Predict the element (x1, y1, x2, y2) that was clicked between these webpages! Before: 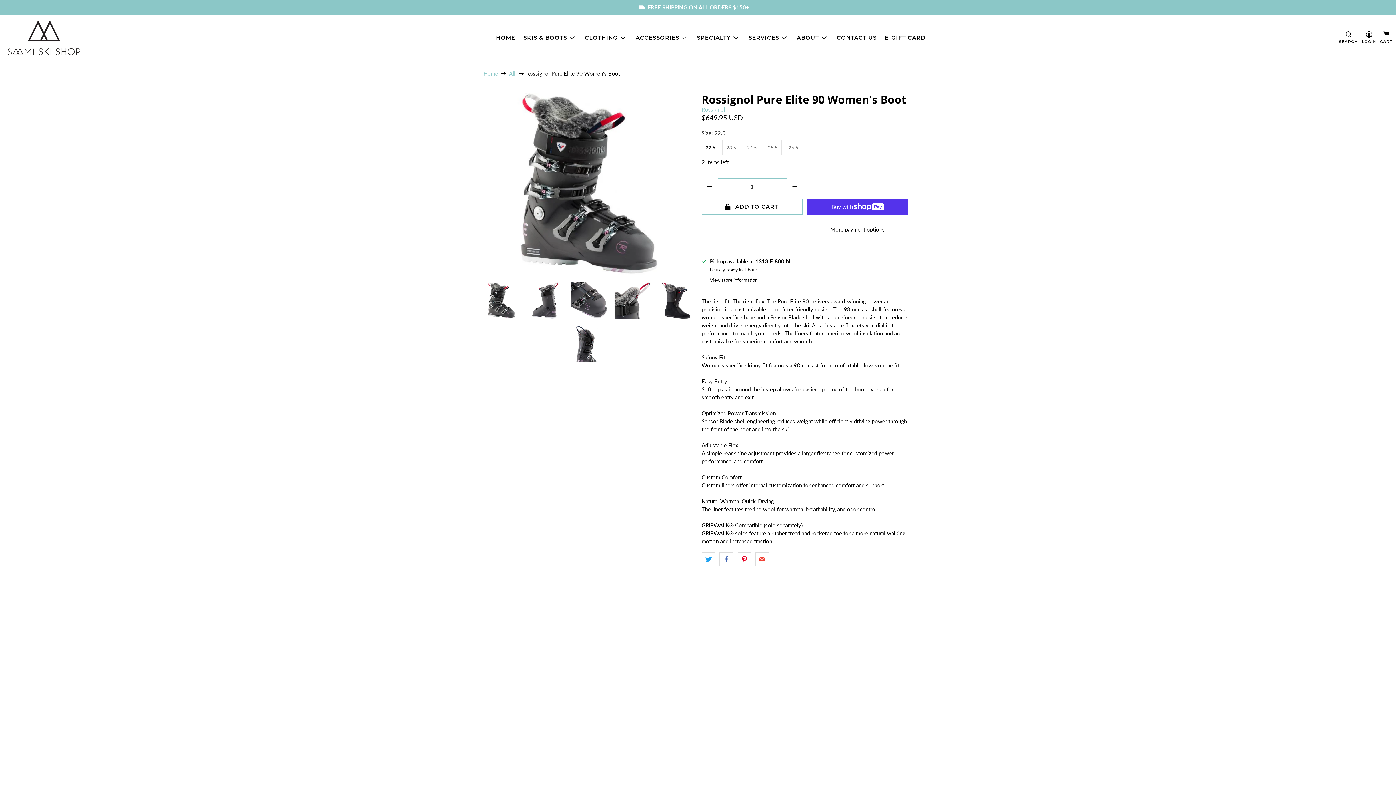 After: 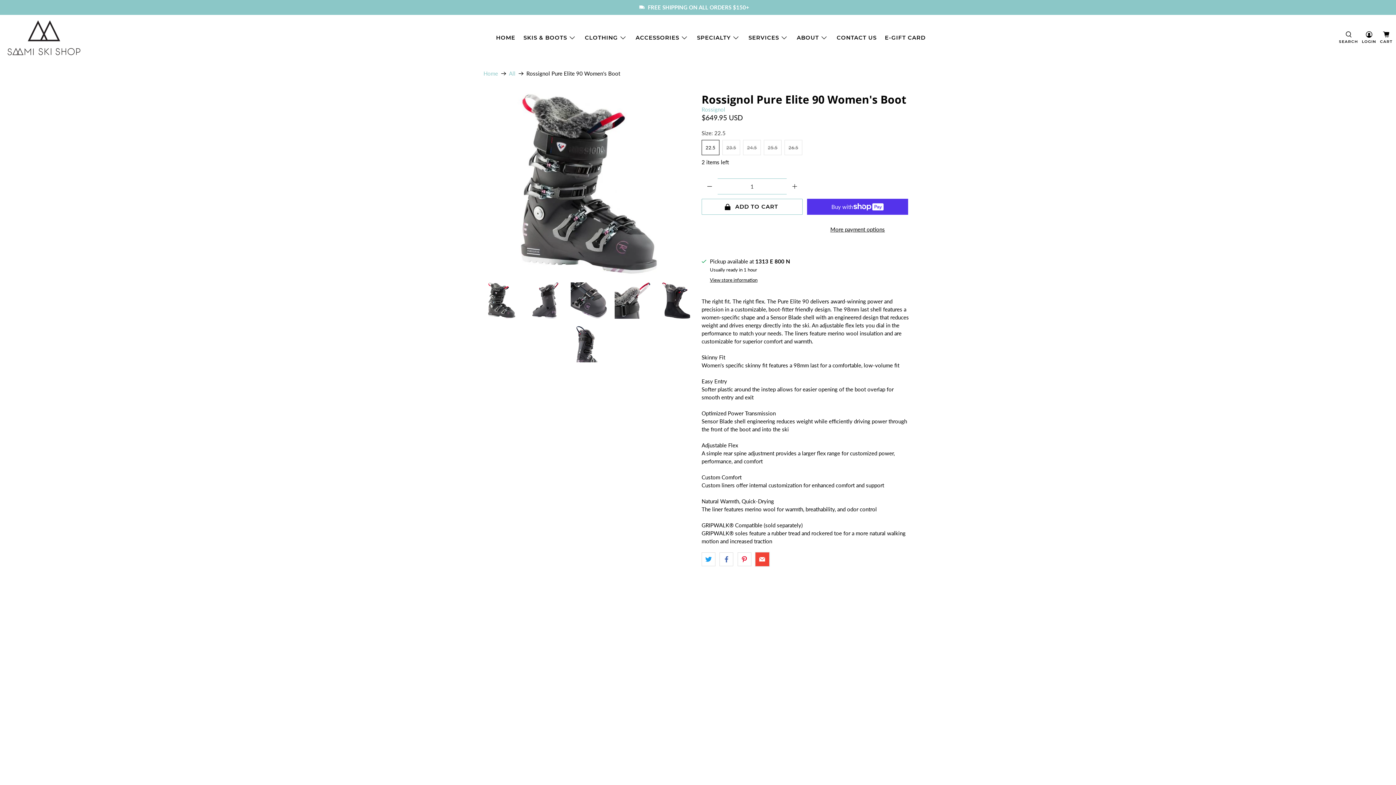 Action: bbox: (755, 552, 769, 566)